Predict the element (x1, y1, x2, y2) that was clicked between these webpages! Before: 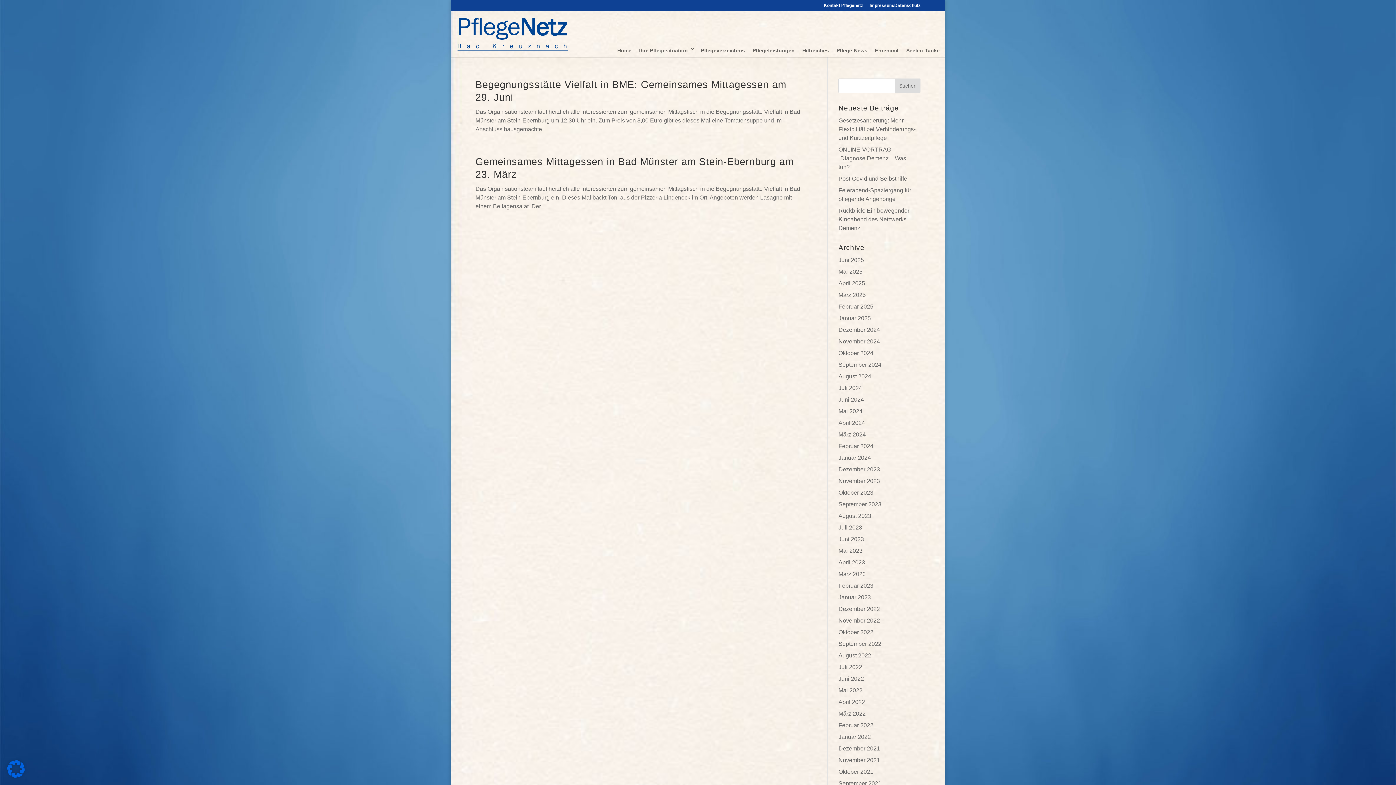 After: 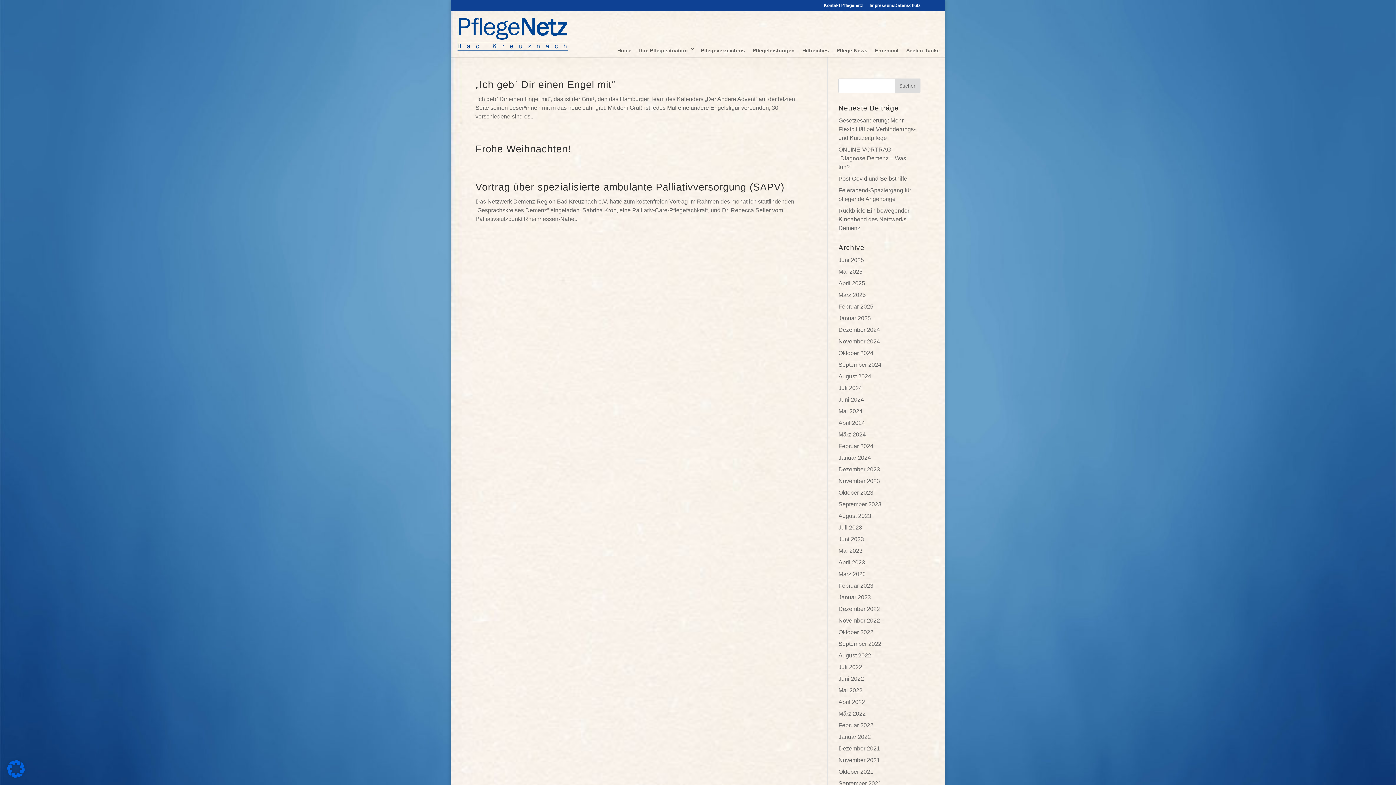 Action: label: Dezember 2024 bbox: (838, 326, 880, 333)